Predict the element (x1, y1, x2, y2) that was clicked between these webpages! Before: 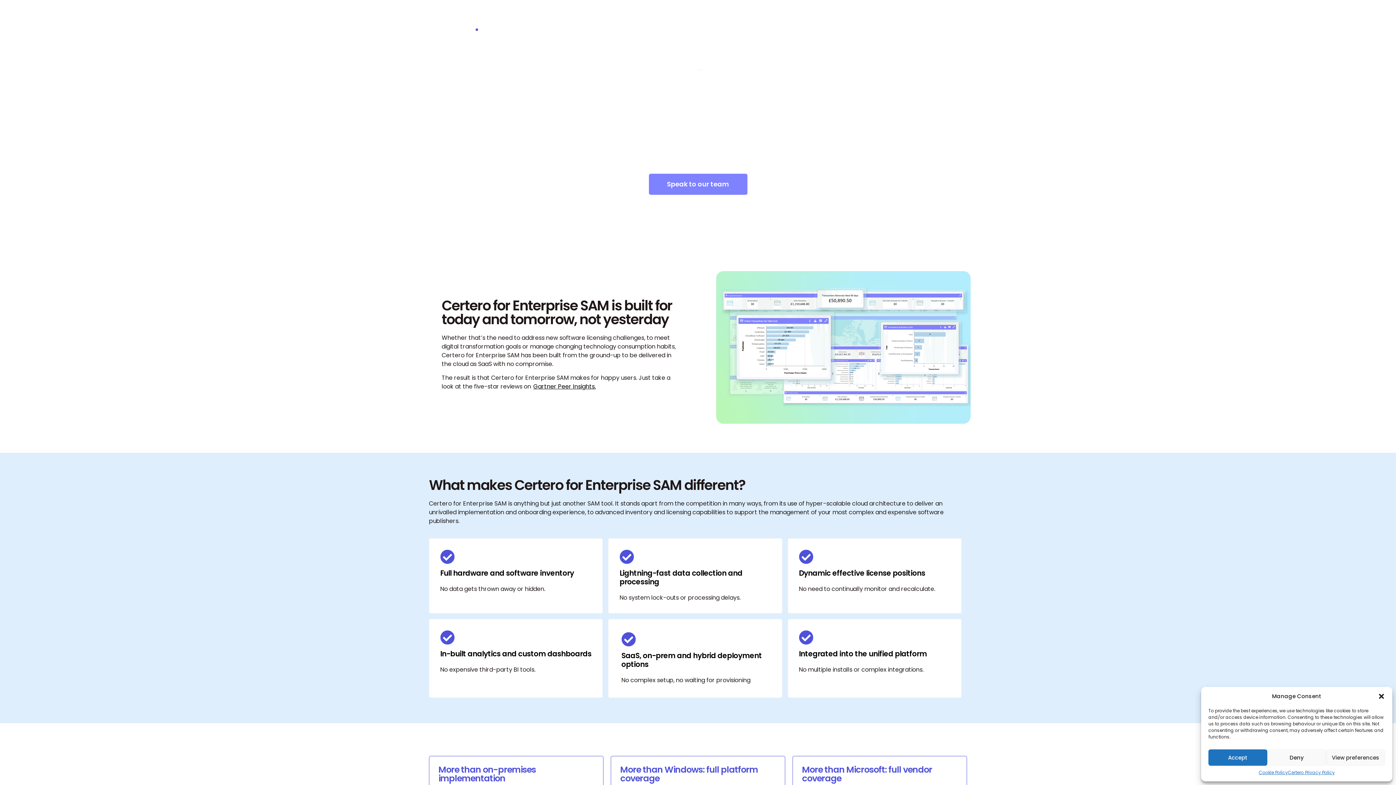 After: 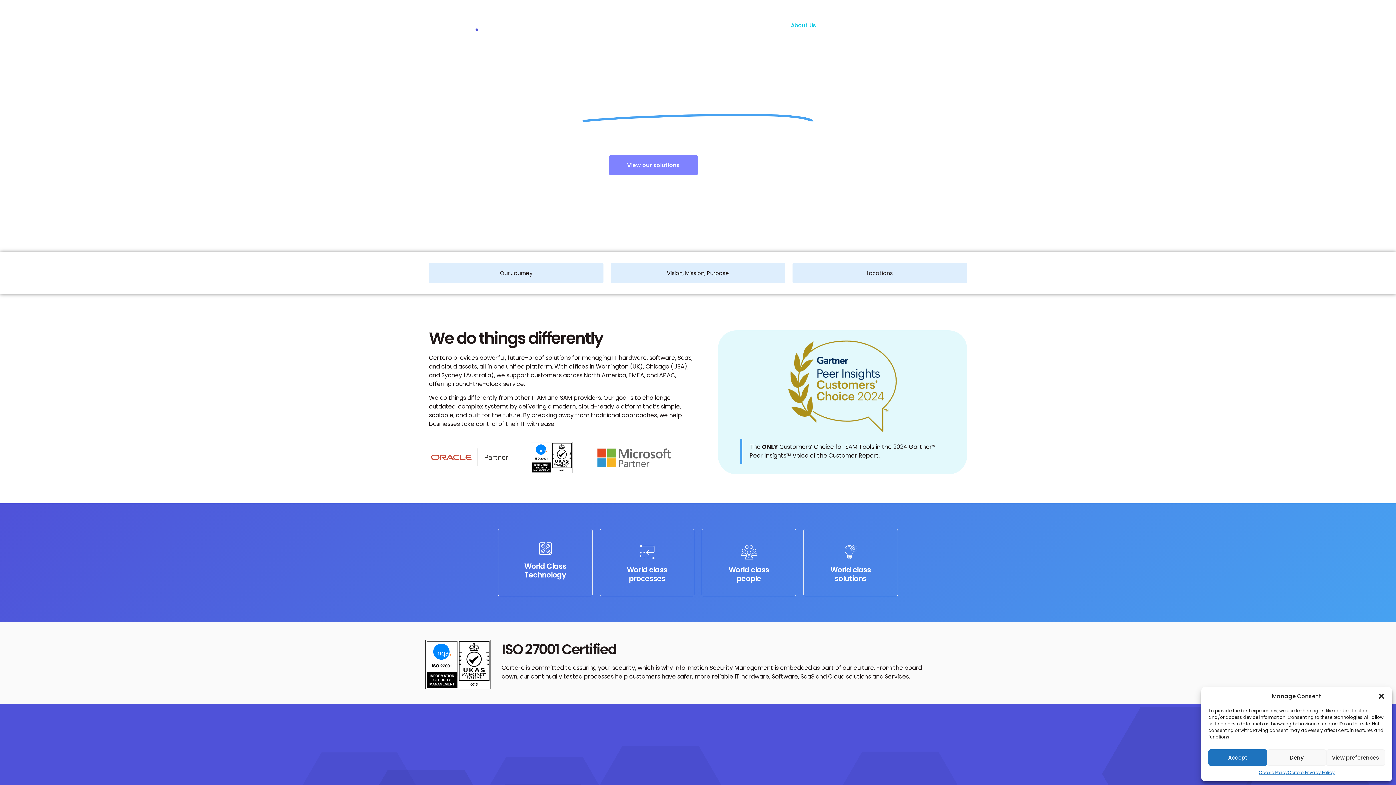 Action: bbox: (785, 10, 829, 40) label: About Us